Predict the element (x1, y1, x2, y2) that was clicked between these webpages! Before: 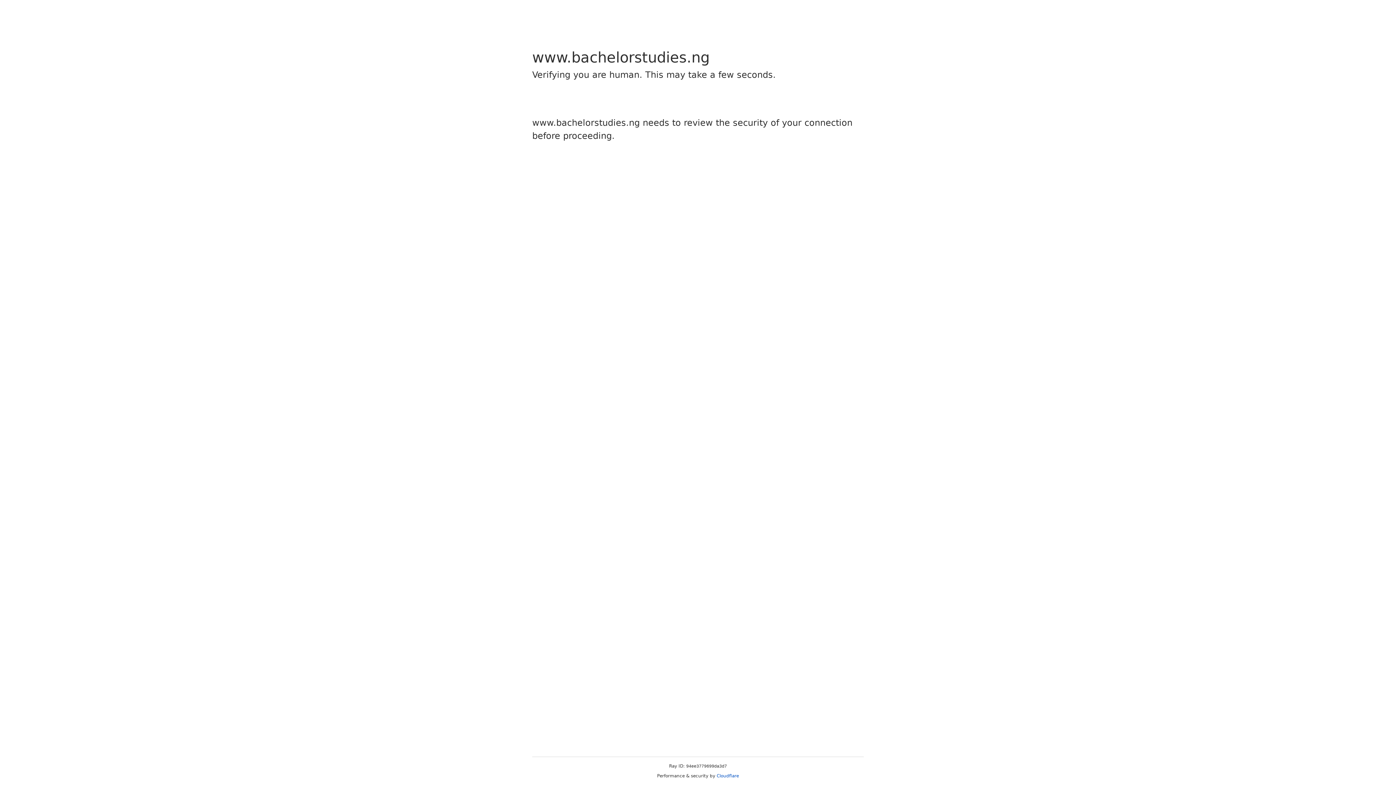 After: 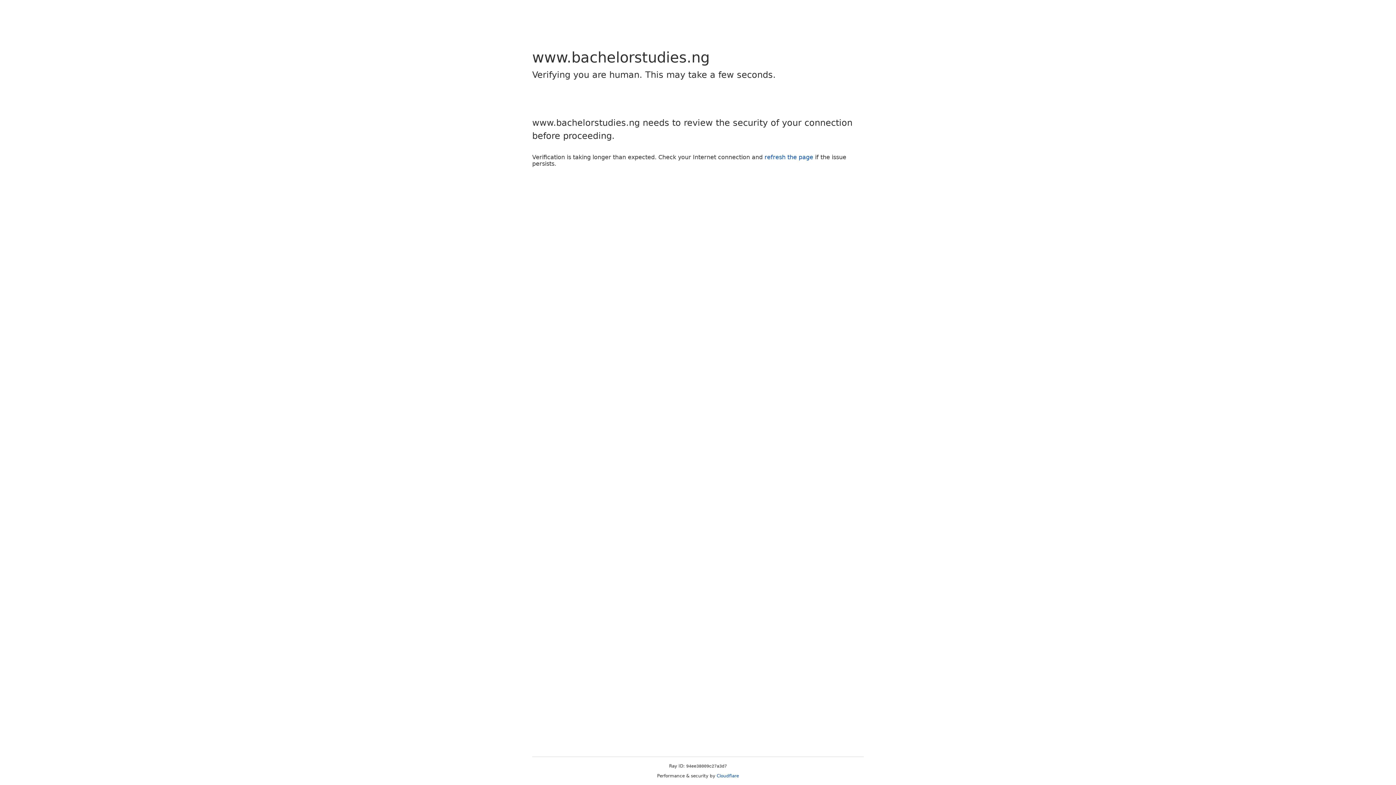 Action: bbox: (716, 773, 739, 778) label: Cloudflare